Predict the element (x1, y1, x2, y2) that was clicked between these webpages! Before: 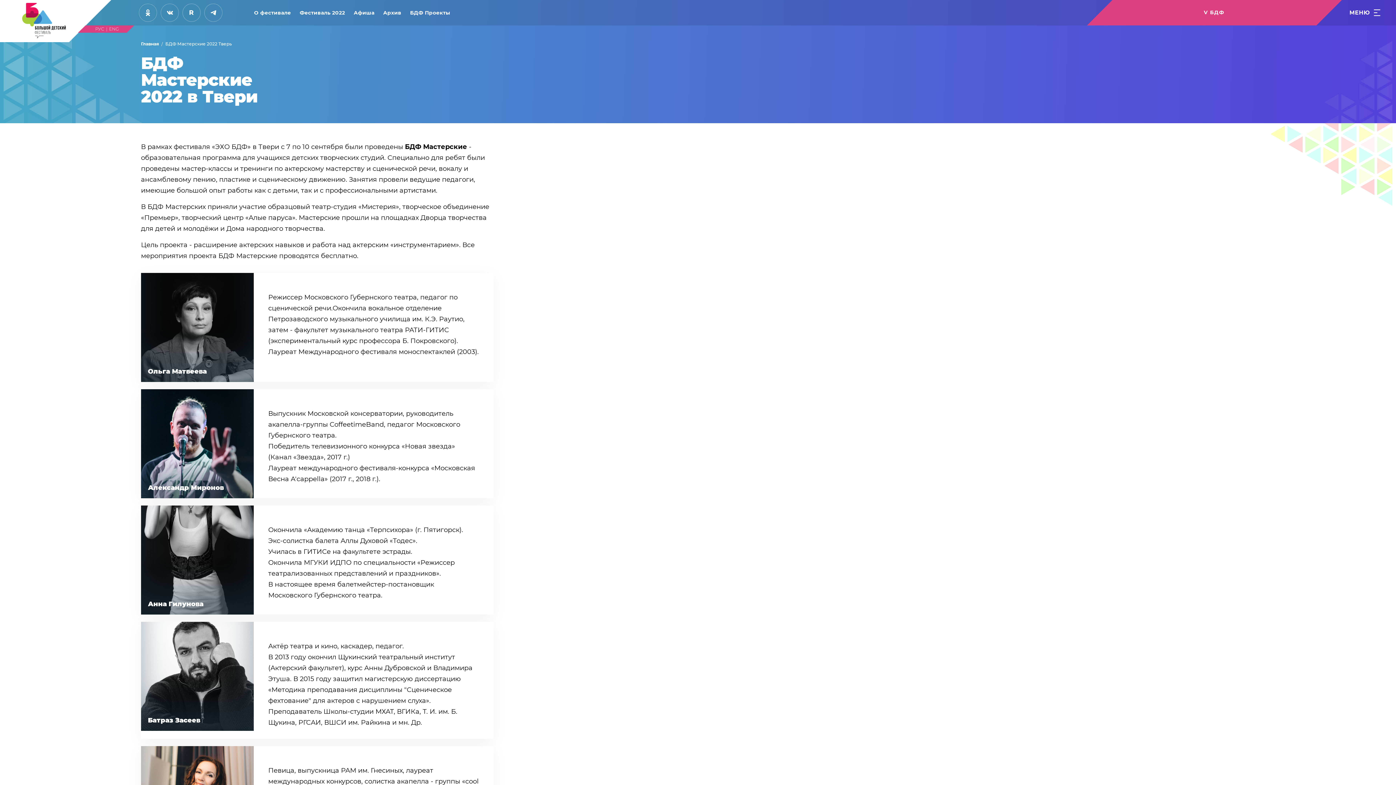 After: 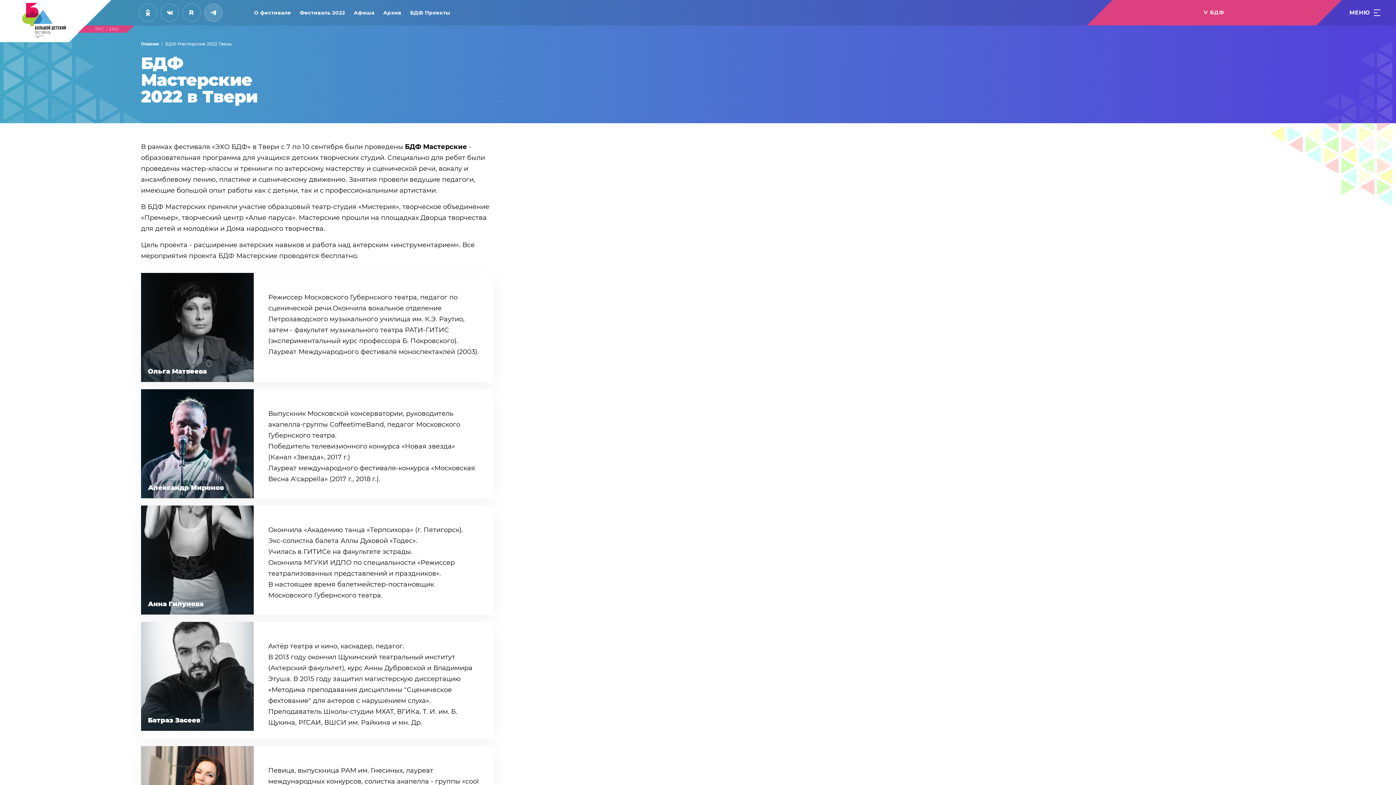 Action: bbox: (204, 3, 222, 21)